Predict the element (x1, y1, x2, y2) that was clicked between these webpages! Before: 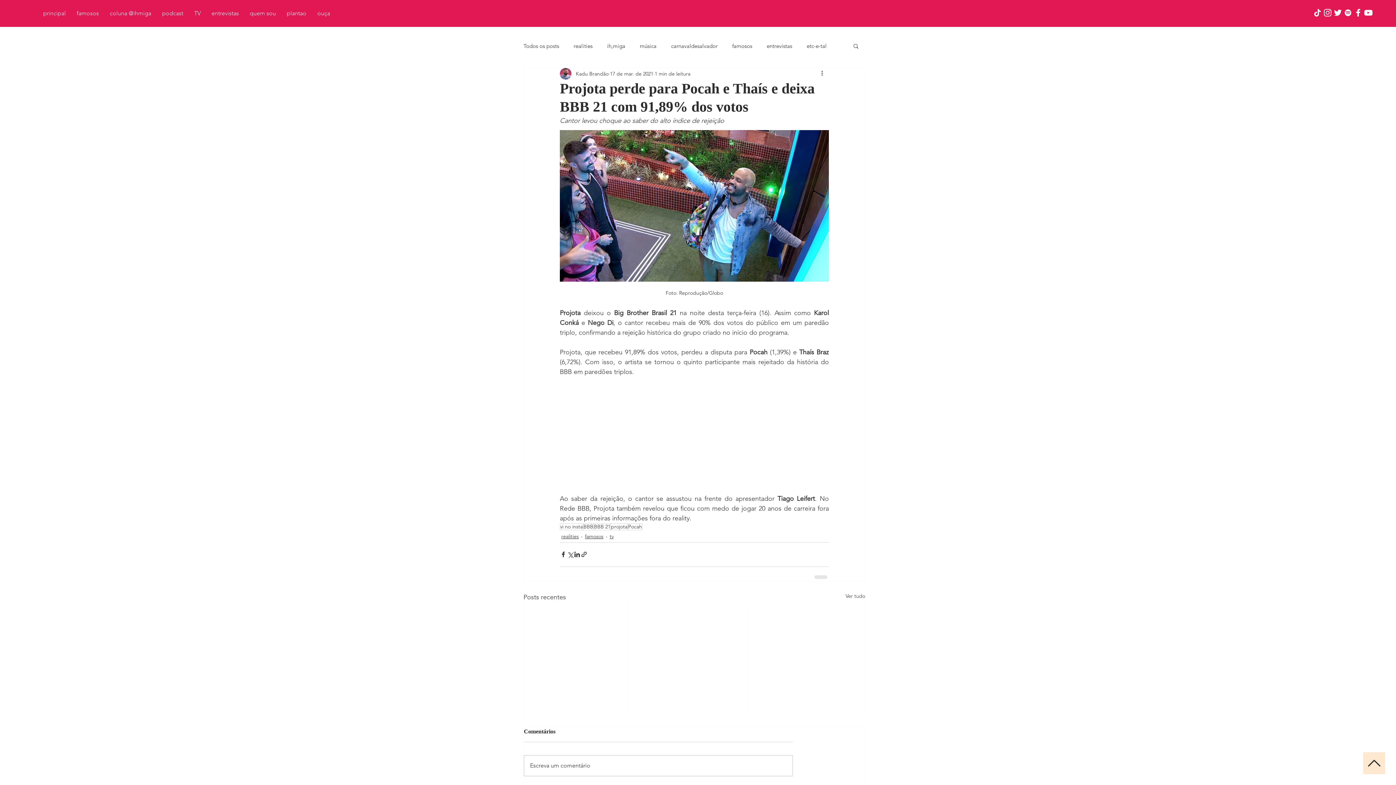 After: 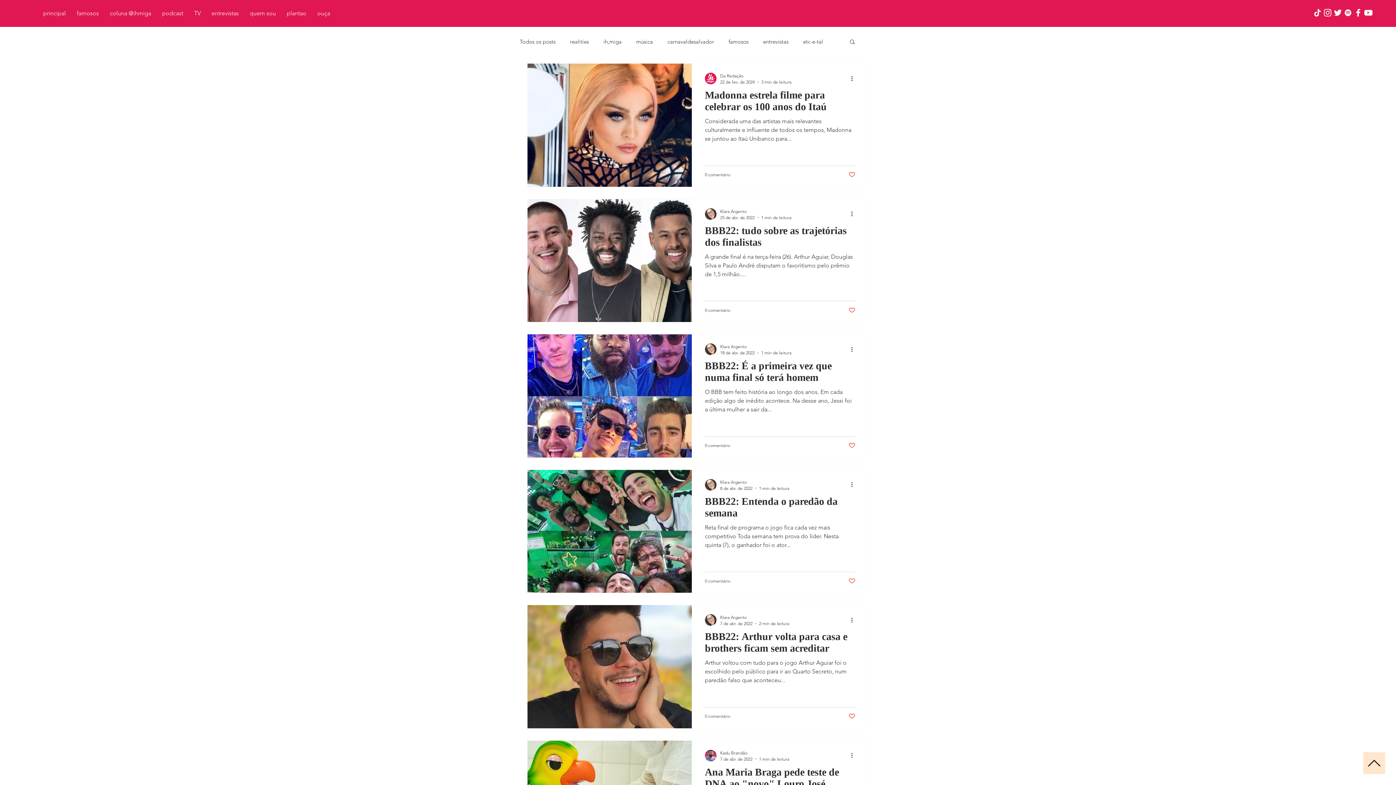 Action: label: tv bbox: (609, 533, 613, 540)